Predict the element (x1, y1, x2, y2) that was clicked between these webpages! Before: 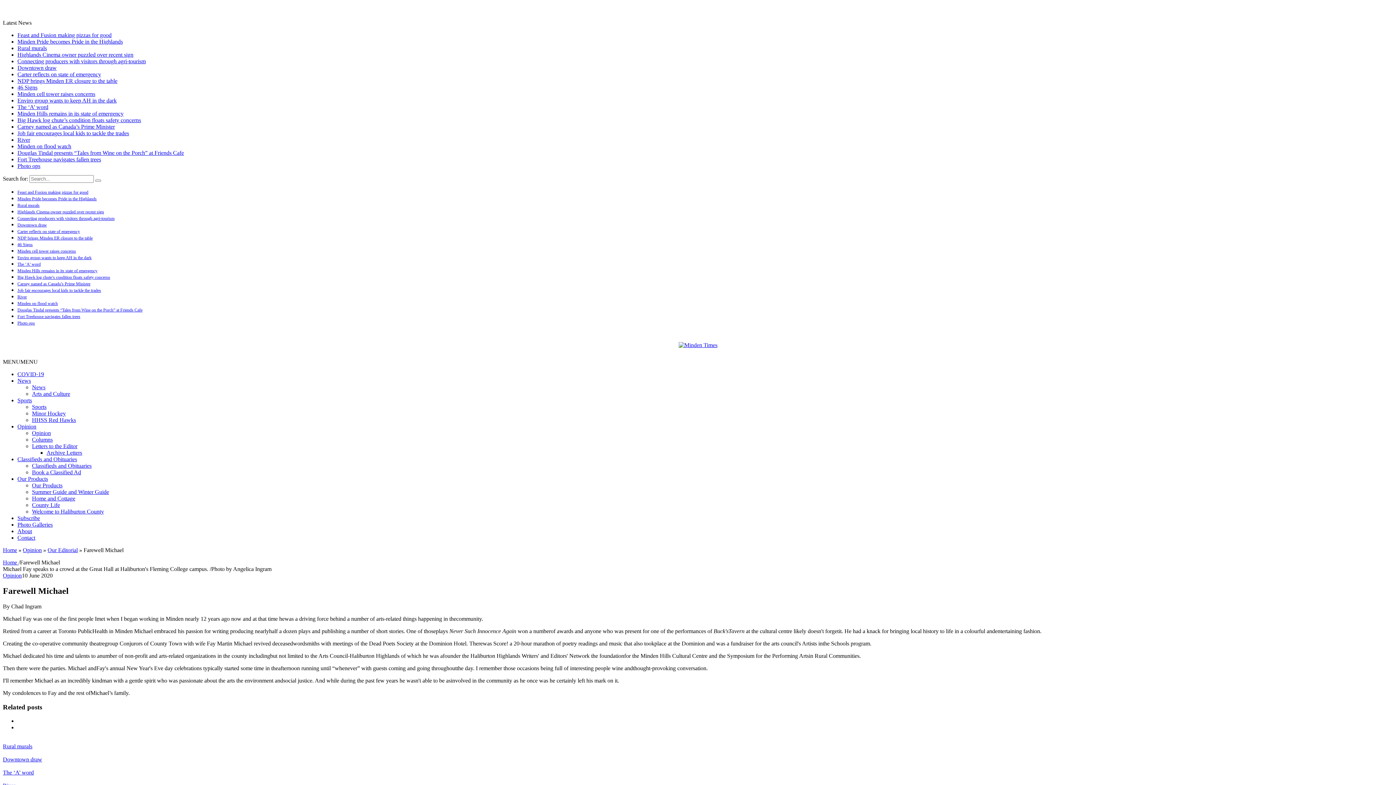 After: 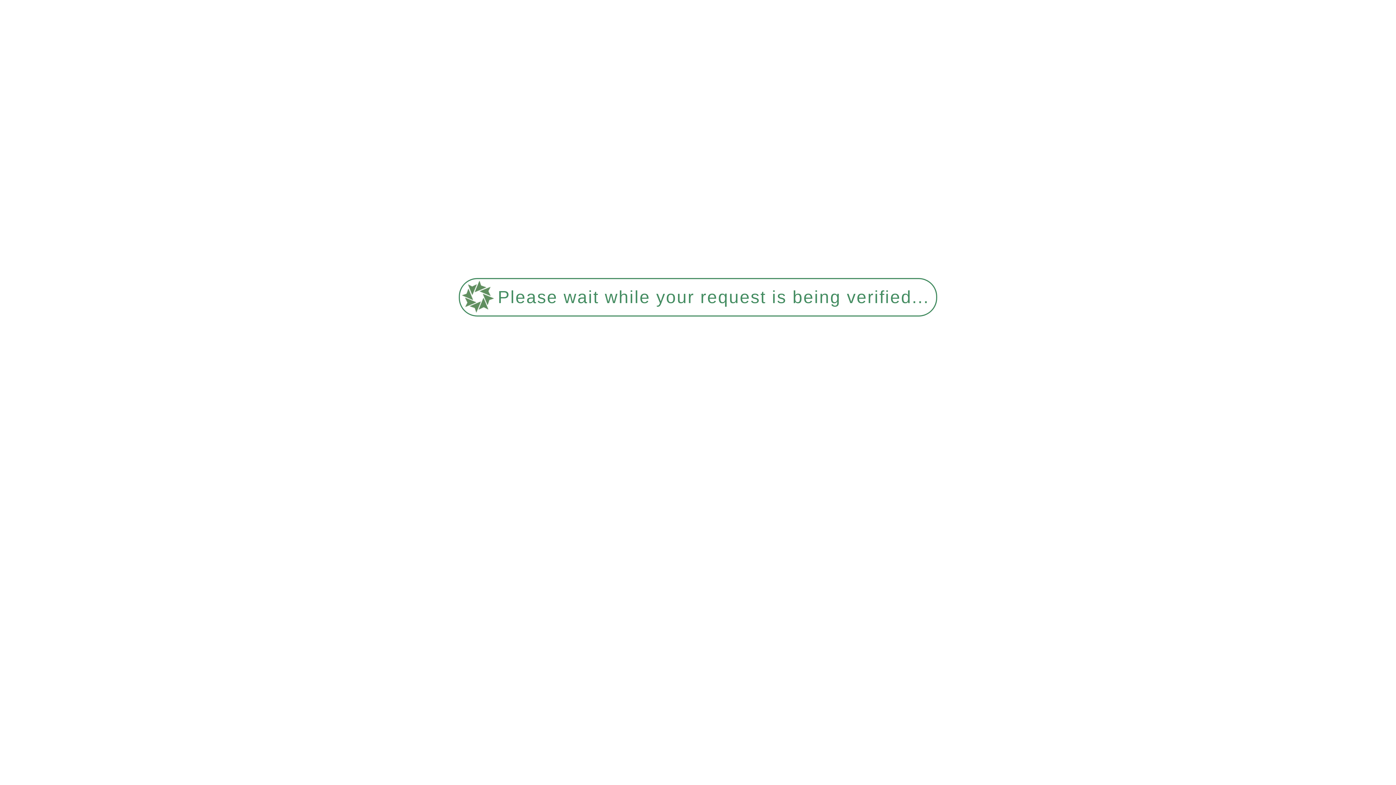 Action: bbox: (17, 123, 114, 129) label: Carney named as Canada’s Prime Minister